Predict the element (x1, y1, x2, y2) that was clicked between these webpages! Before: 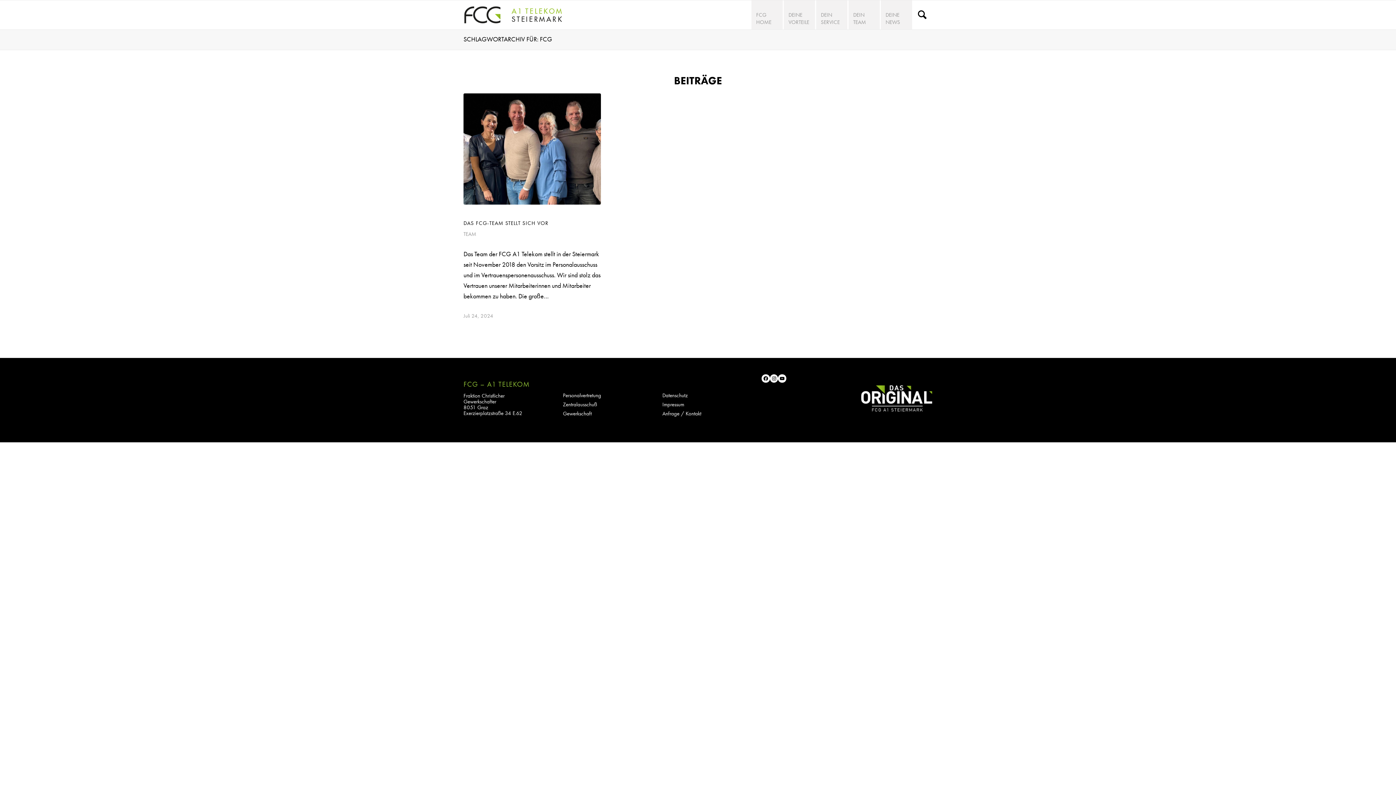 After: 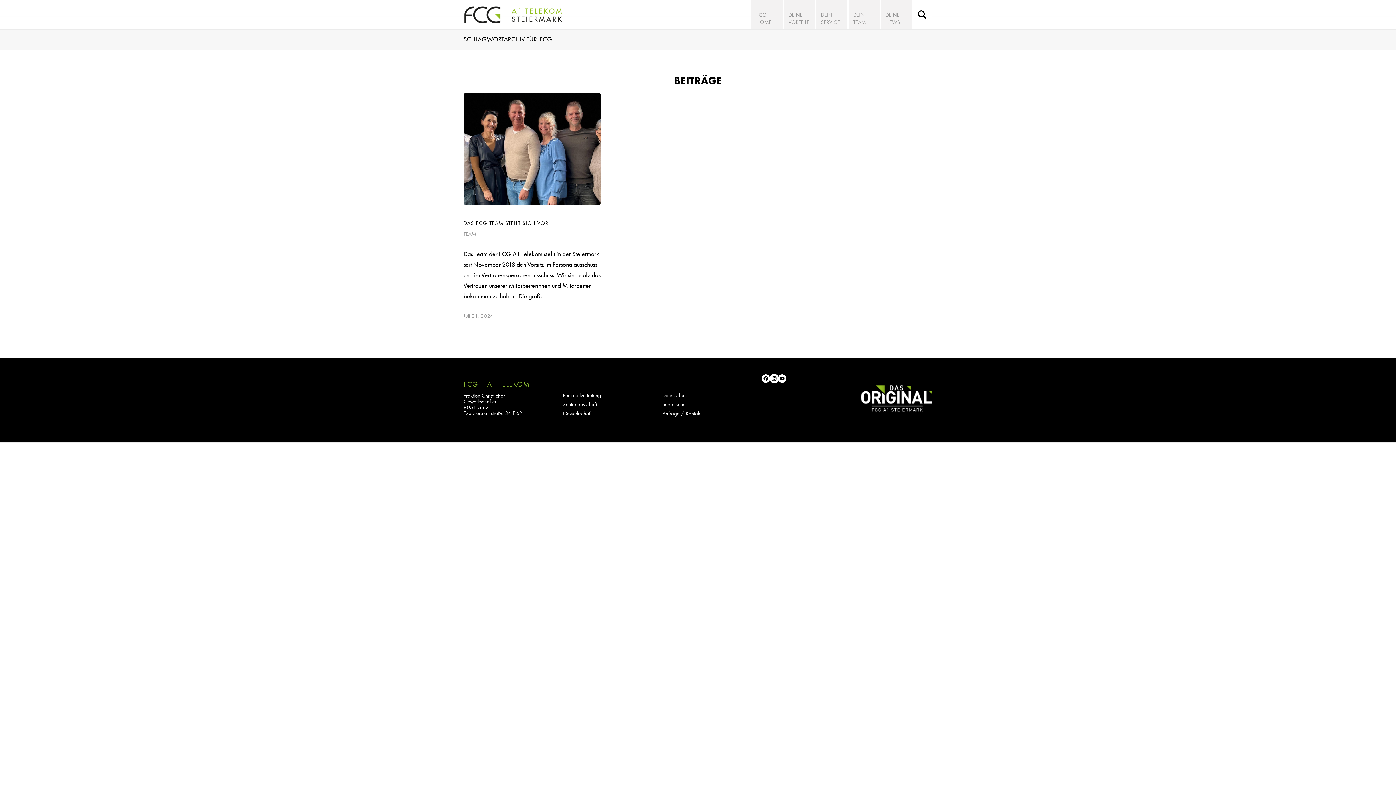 Action: label: Instagram bbox: (770, 374, 778, 382)